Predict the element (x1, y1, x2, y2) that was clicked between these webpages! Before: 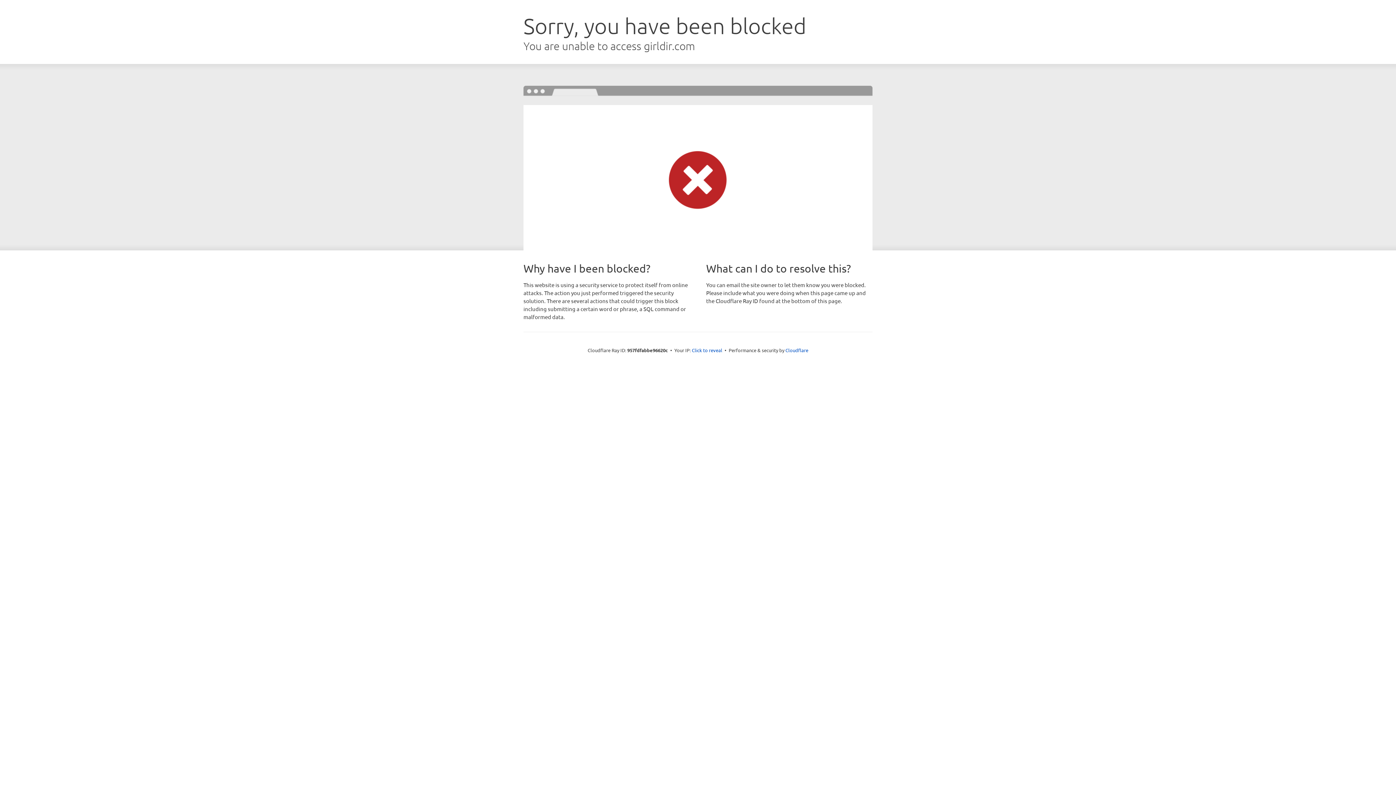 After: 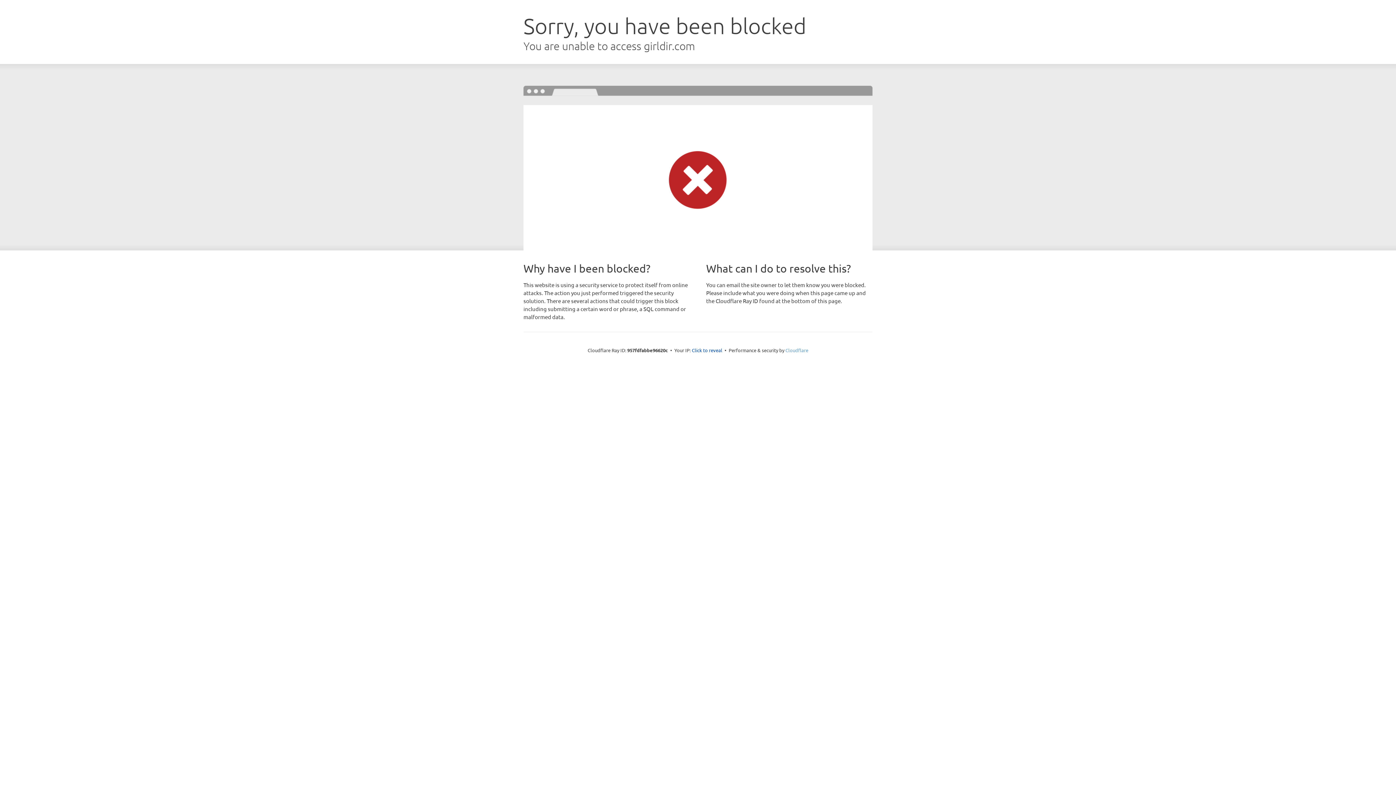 Action: label: Cloudflare bbox: (785, 347, 808, 353)